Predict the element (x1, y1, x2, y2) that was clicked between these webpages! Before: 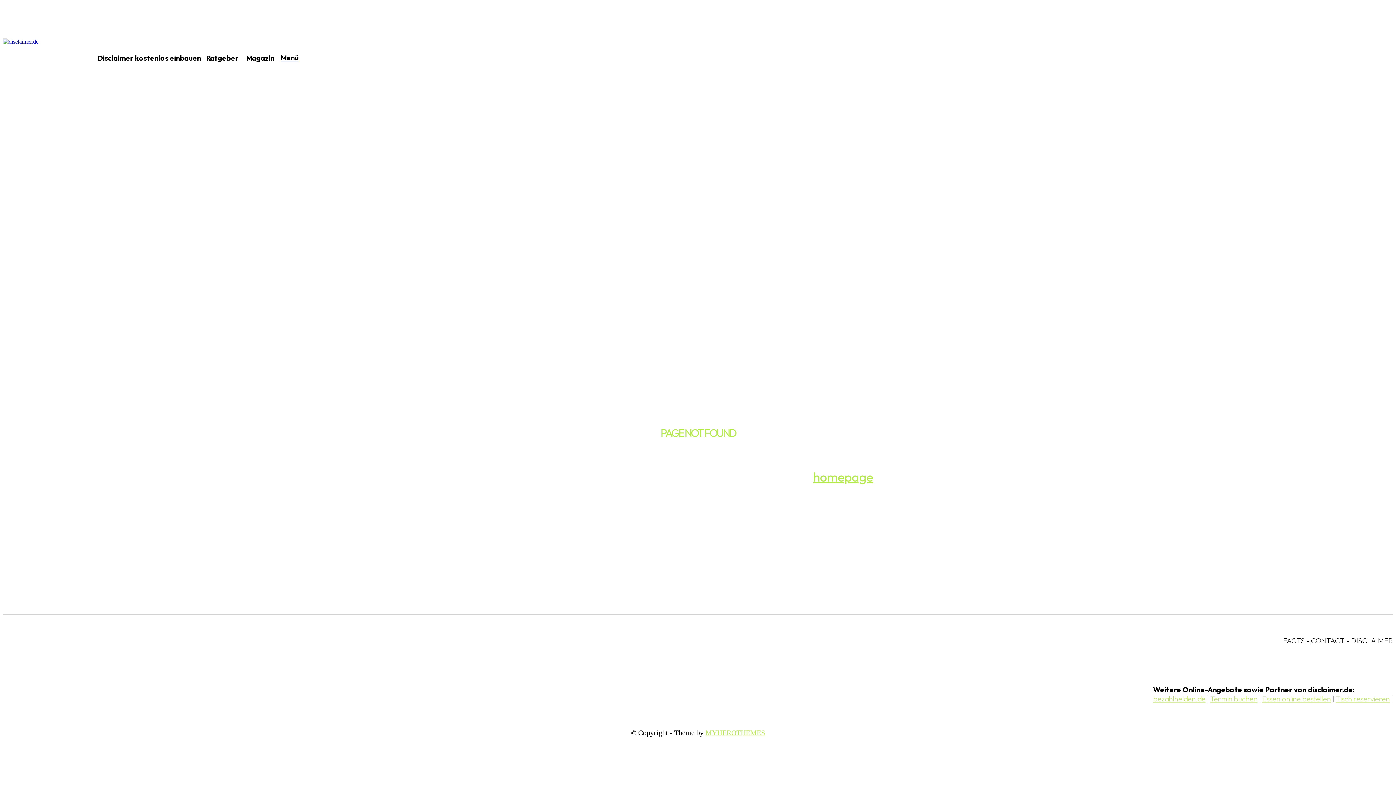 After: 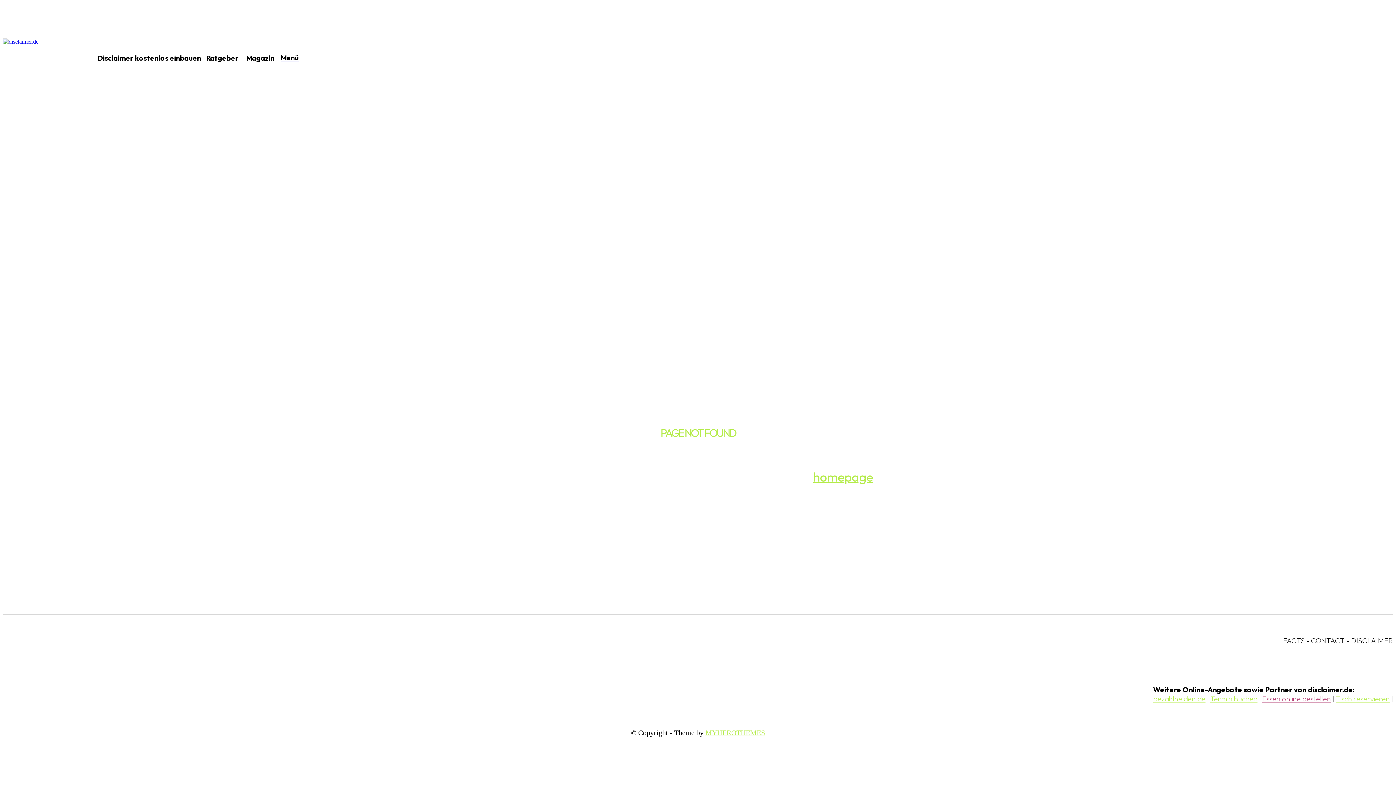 Action: bbox: (1262, 694, 1331, 703) label: Essen online bestellen